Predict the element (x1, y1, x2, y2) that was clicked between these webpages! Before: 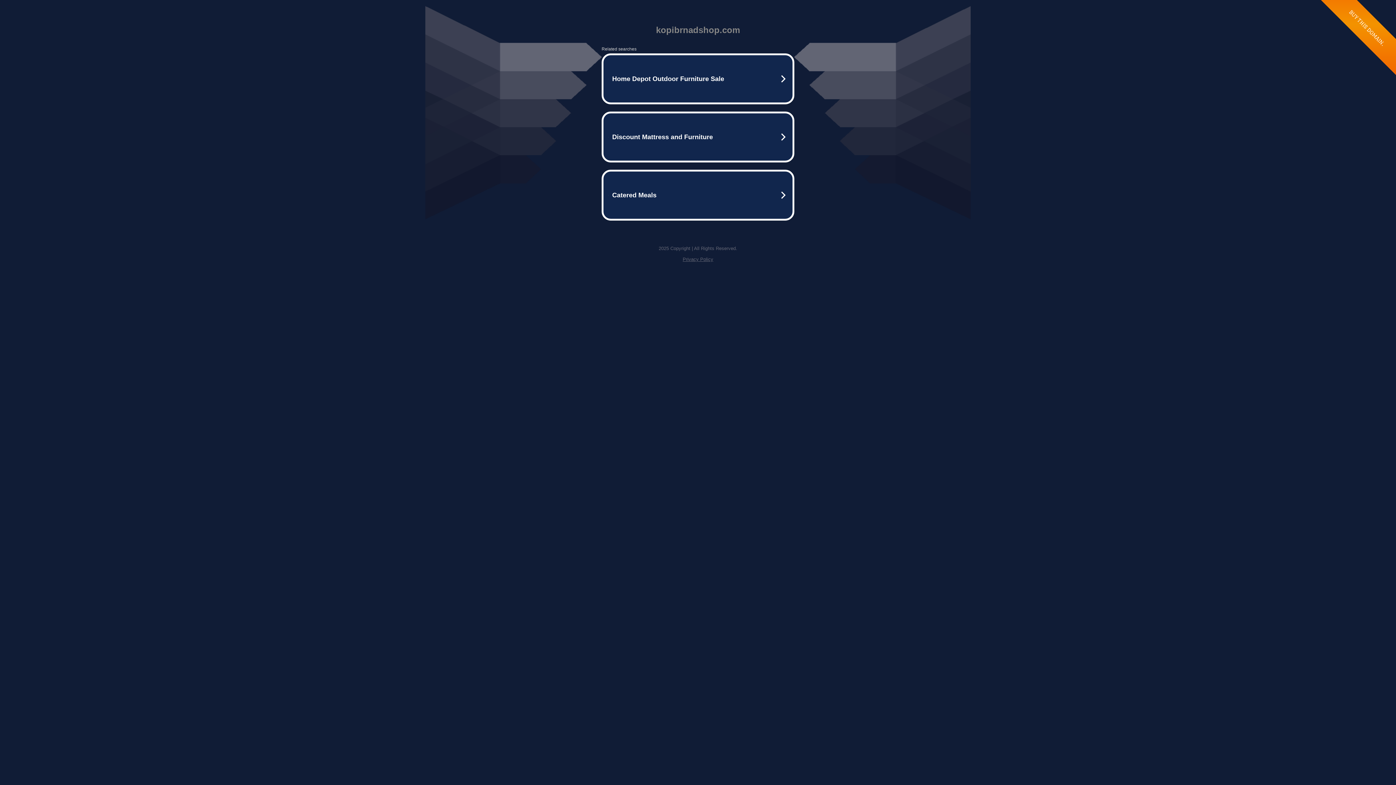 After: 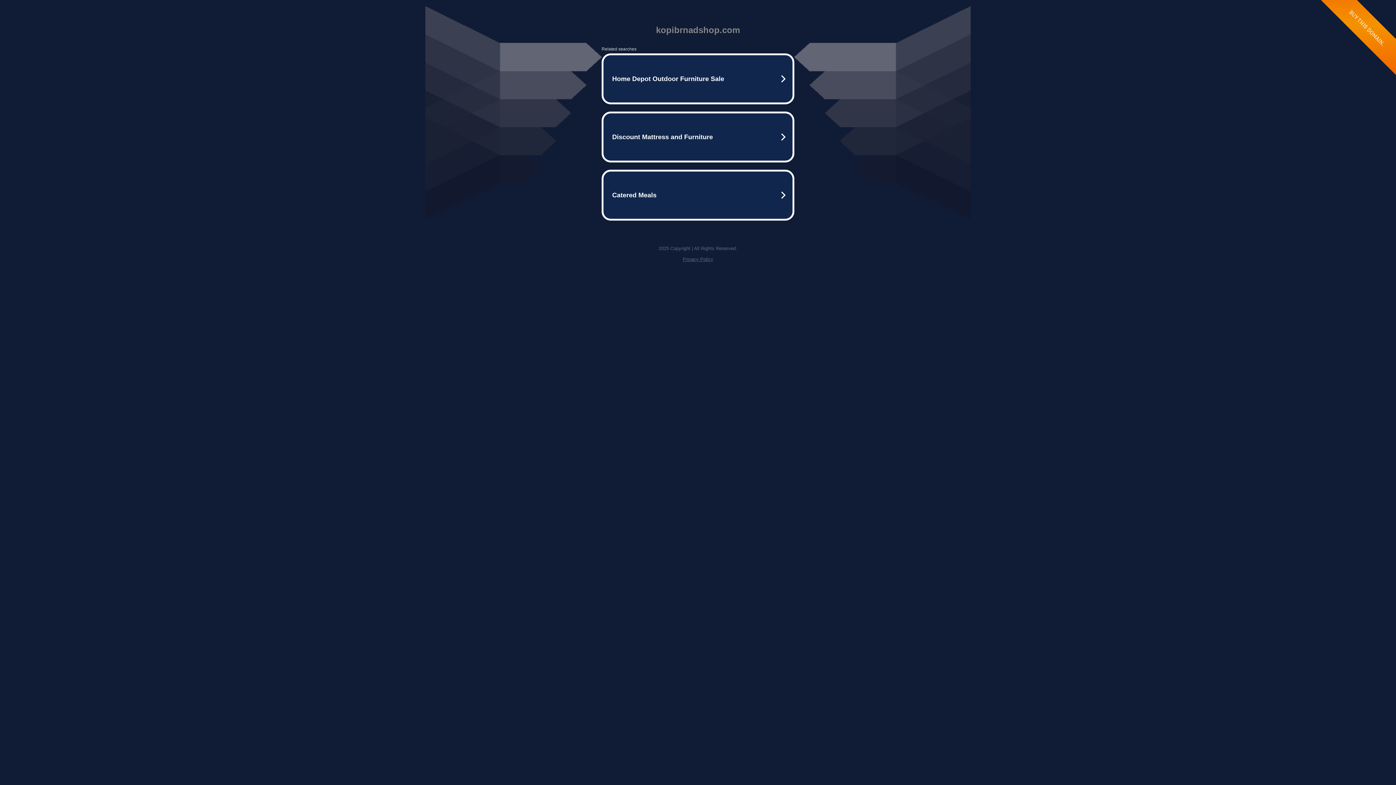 Action: bbox: (682, 256, 713, 262) label: Privacy Policy